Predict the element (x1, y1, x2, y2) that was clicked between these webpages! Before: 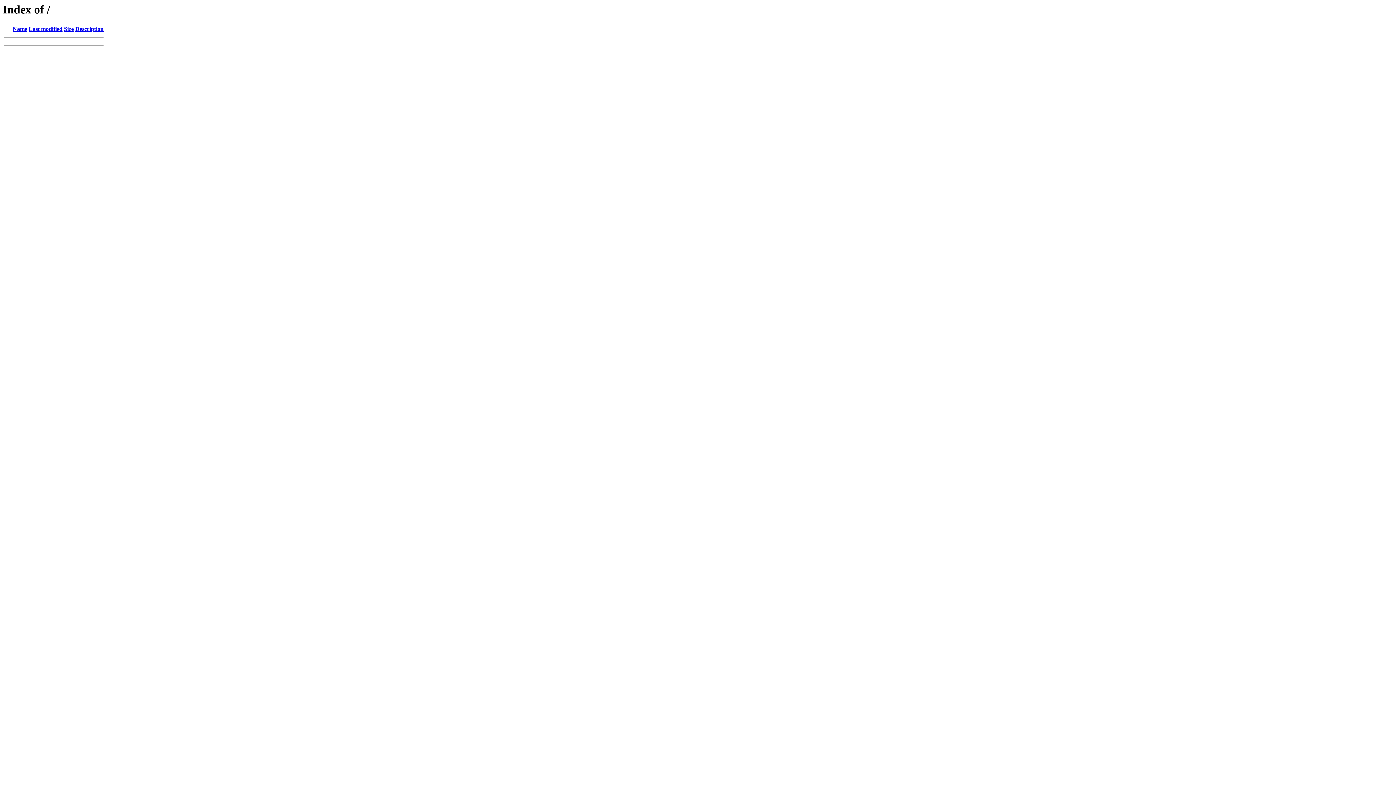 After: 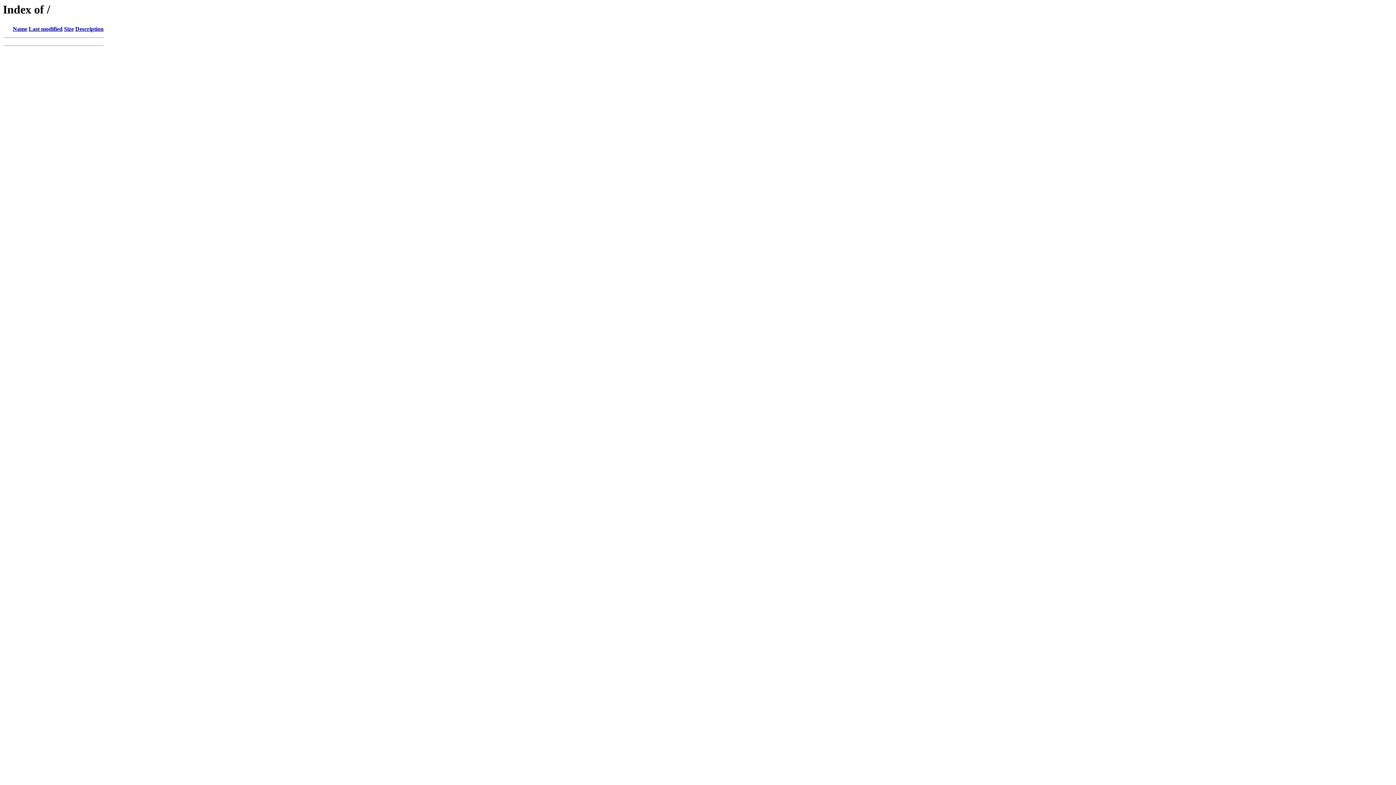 Action: label: Size bbox: (64, 25, 73, 32)